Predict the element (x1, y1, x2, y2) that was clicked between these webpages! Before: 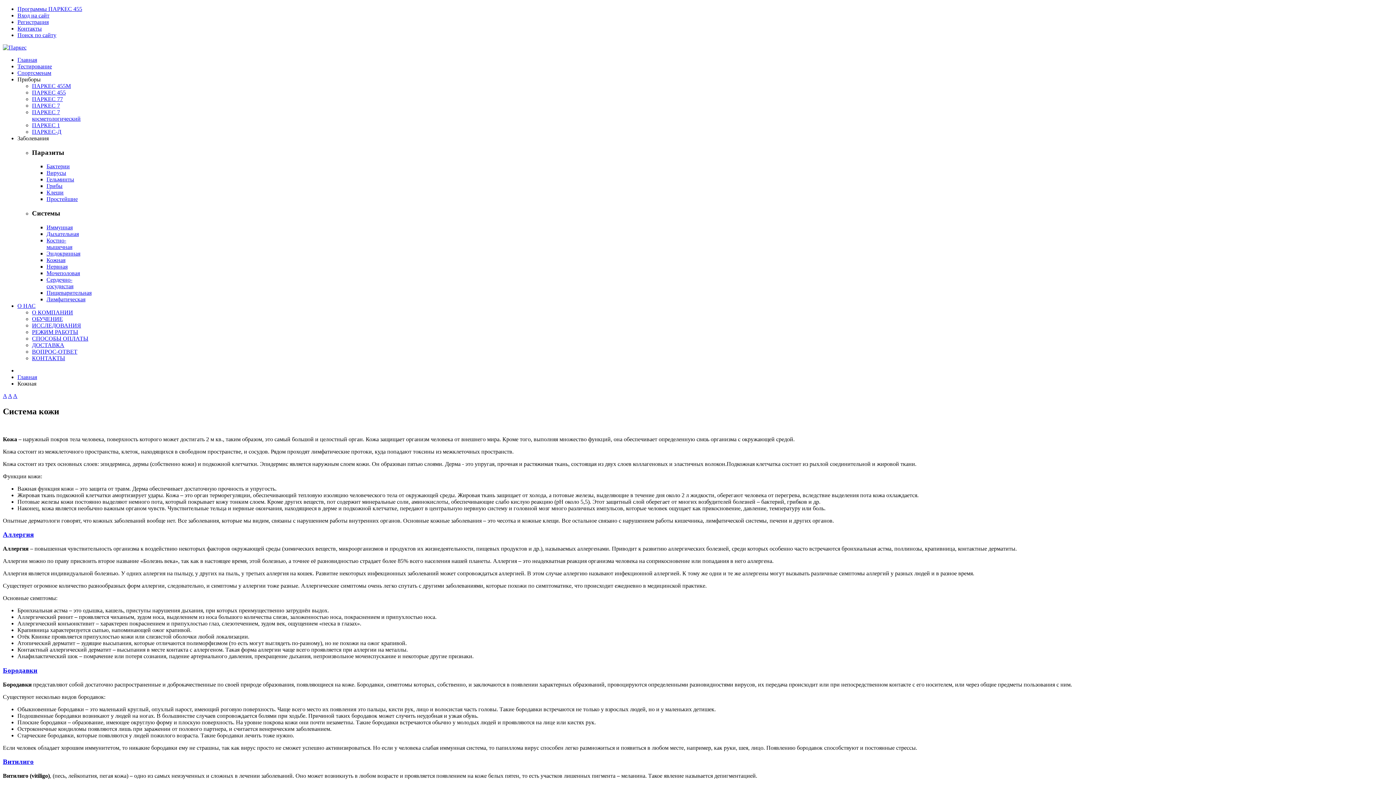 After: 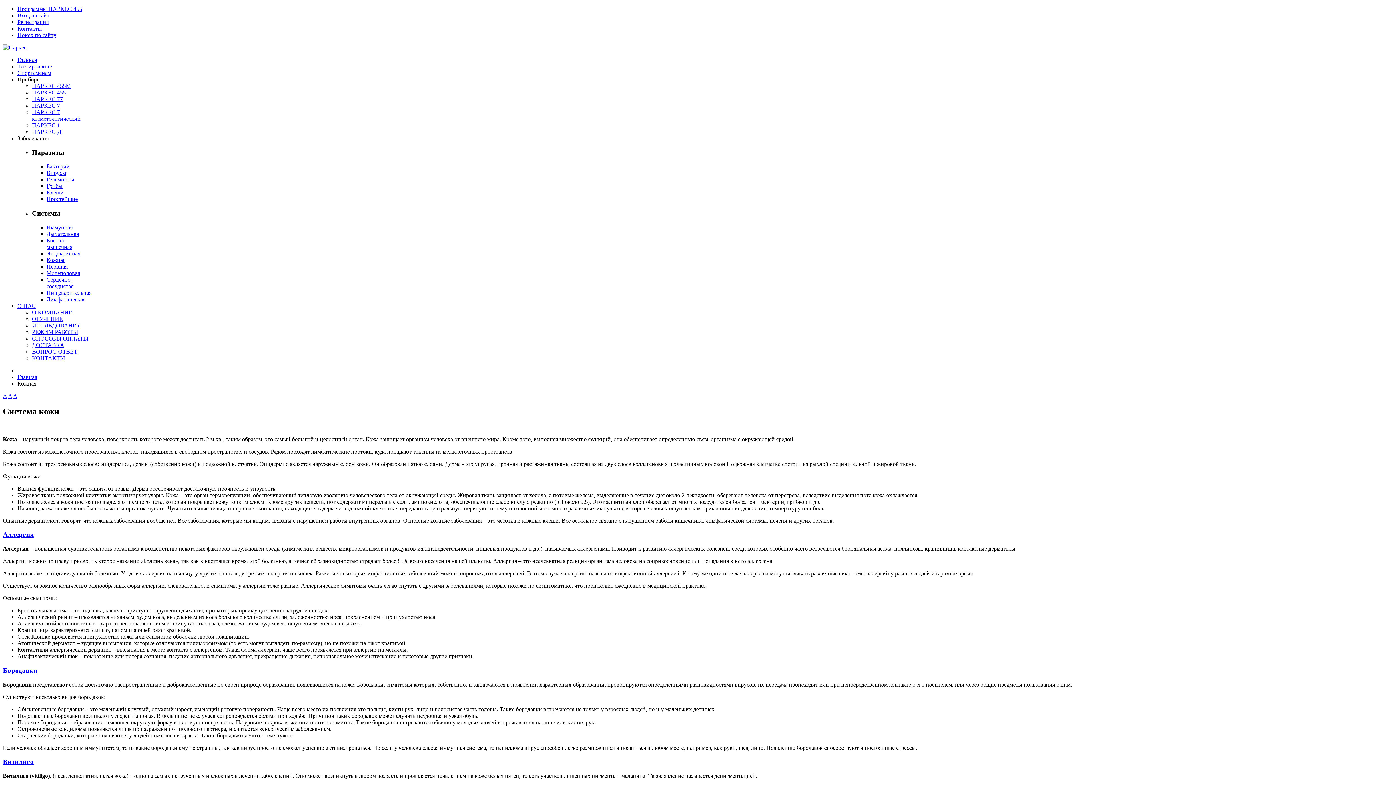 Action: bbox: (17, 76, 40, 82) label: Приборы